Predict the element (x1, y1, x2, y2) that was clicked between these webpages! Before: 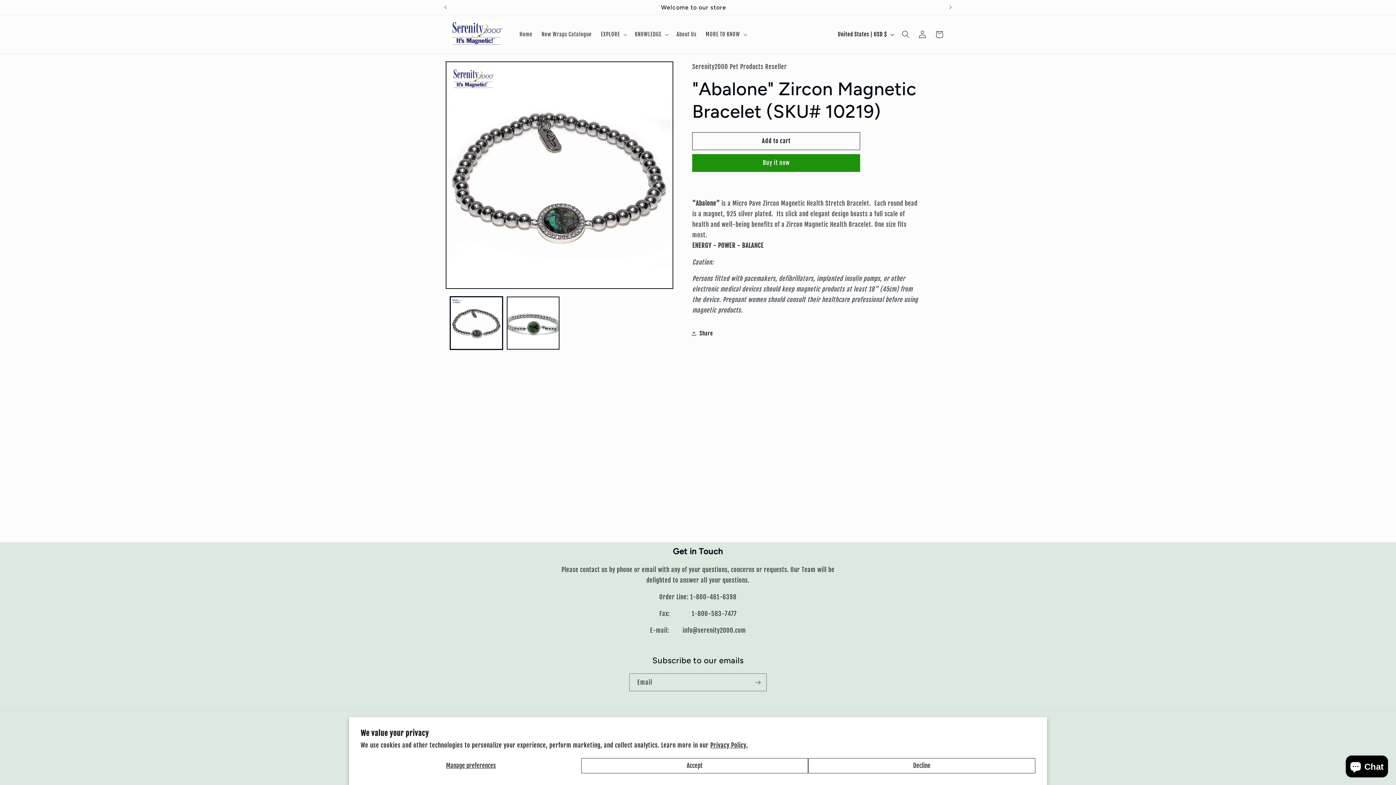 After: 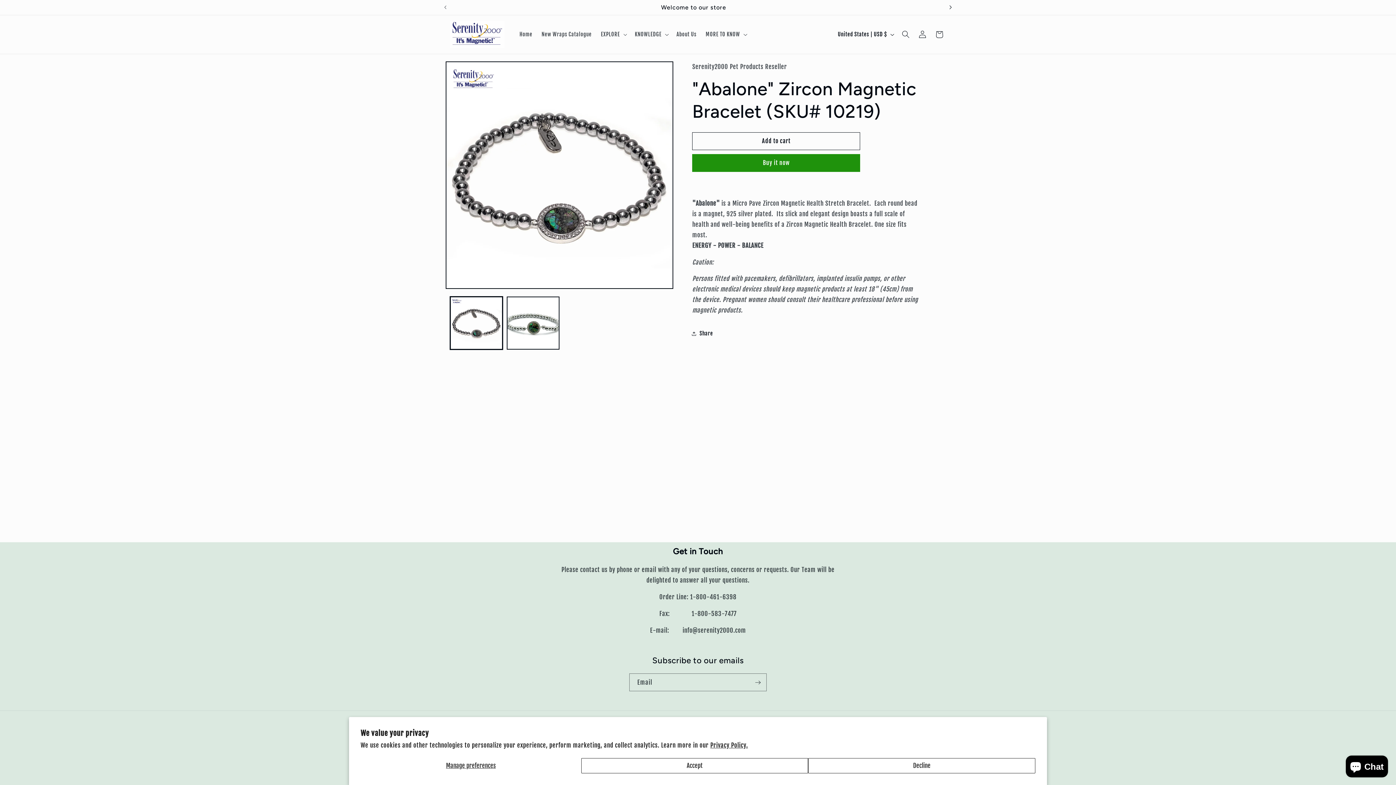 Action: label: Next announcement bbox: (942, 0, 958, 14)